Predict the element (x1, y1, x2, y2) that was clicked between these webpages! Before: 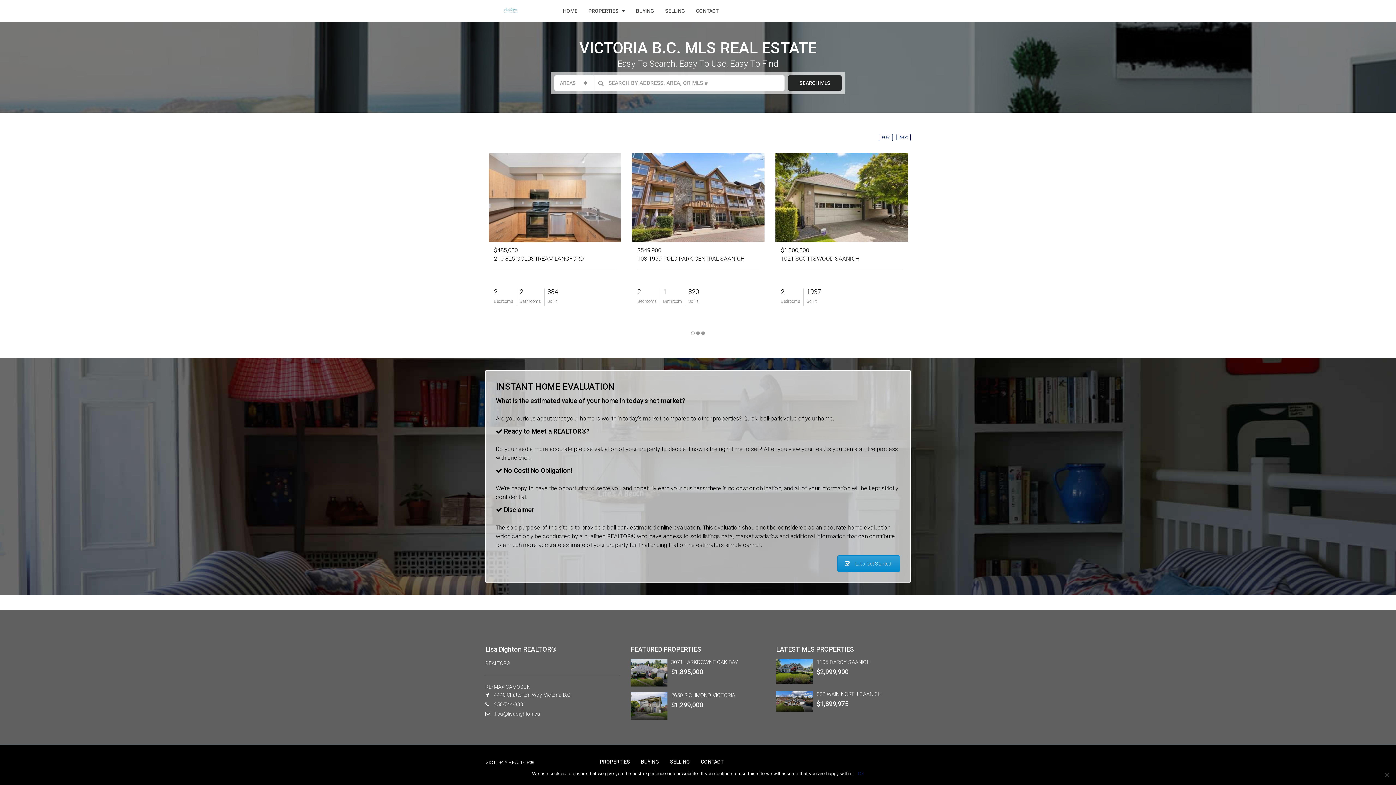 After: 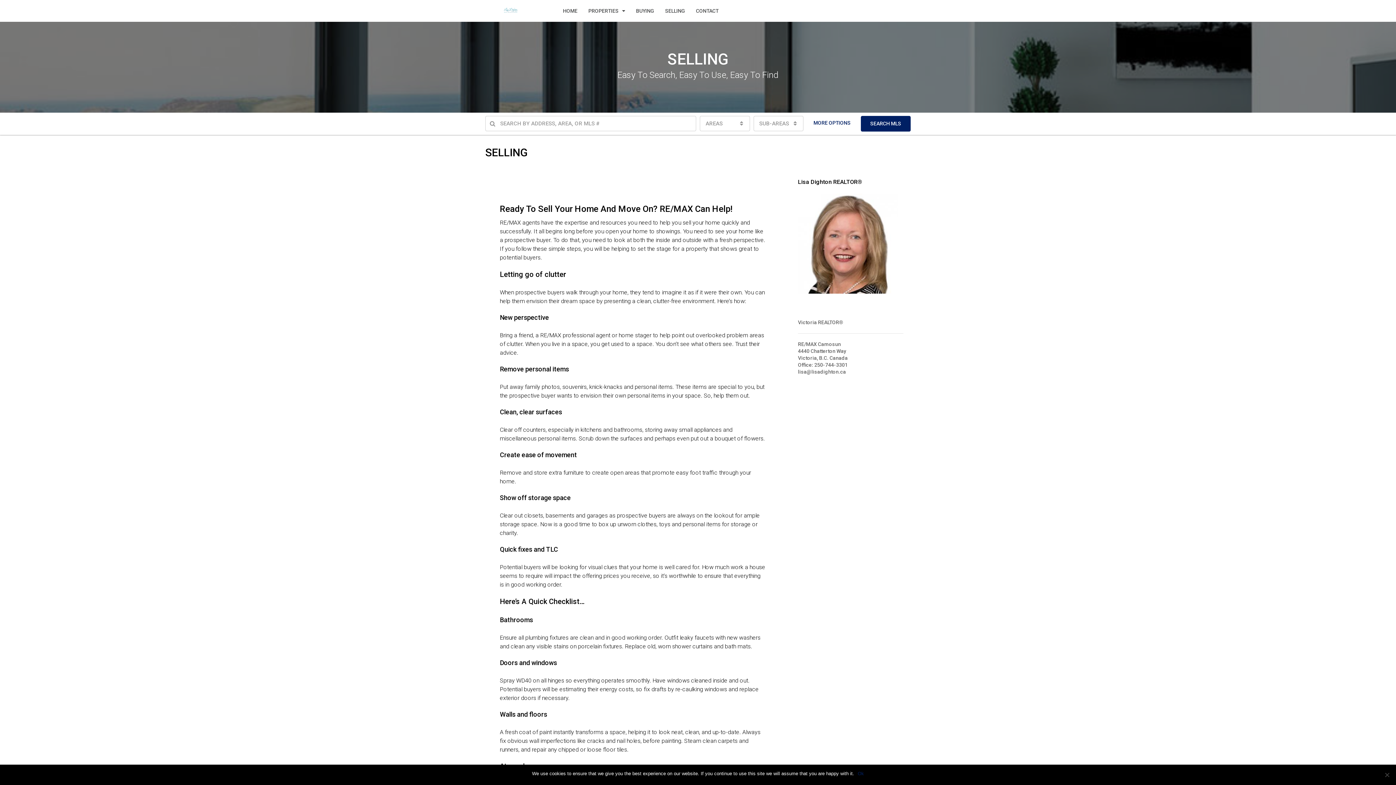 Action: label: SELLING bbox: (664, 757, 695, 766)